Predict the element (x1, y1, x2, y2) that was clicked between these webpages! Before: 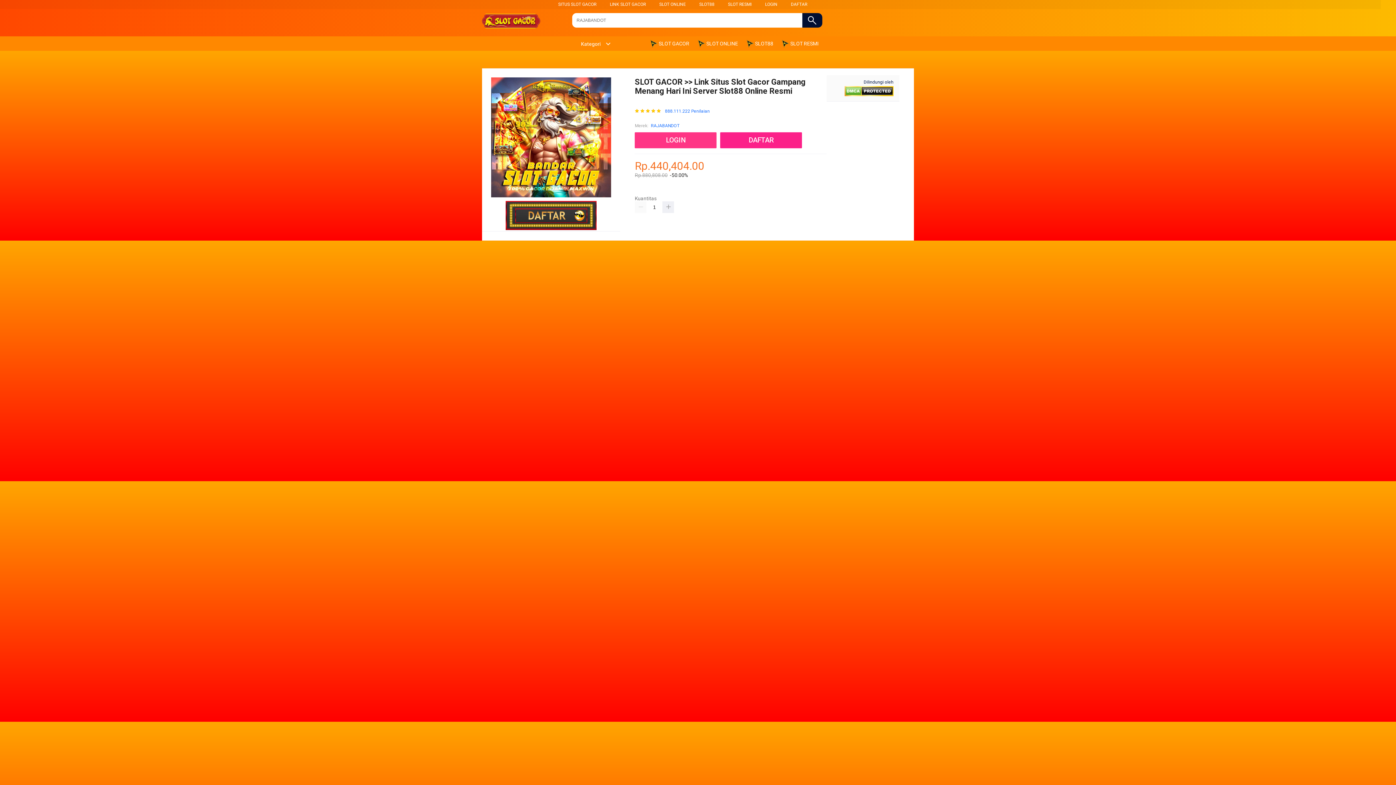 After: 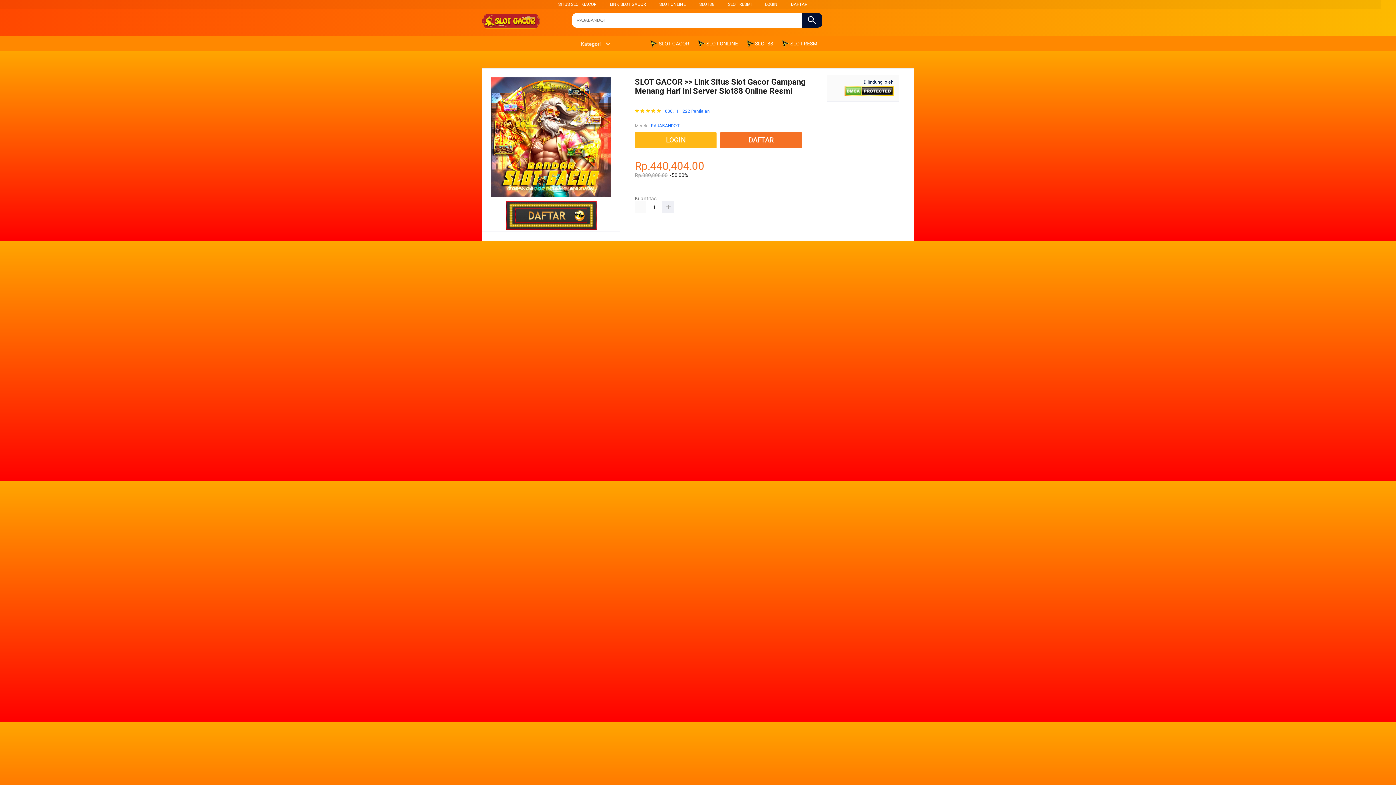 Action: label: 888.111.222 Penilaian bbox: (665, 108, 709, 113)